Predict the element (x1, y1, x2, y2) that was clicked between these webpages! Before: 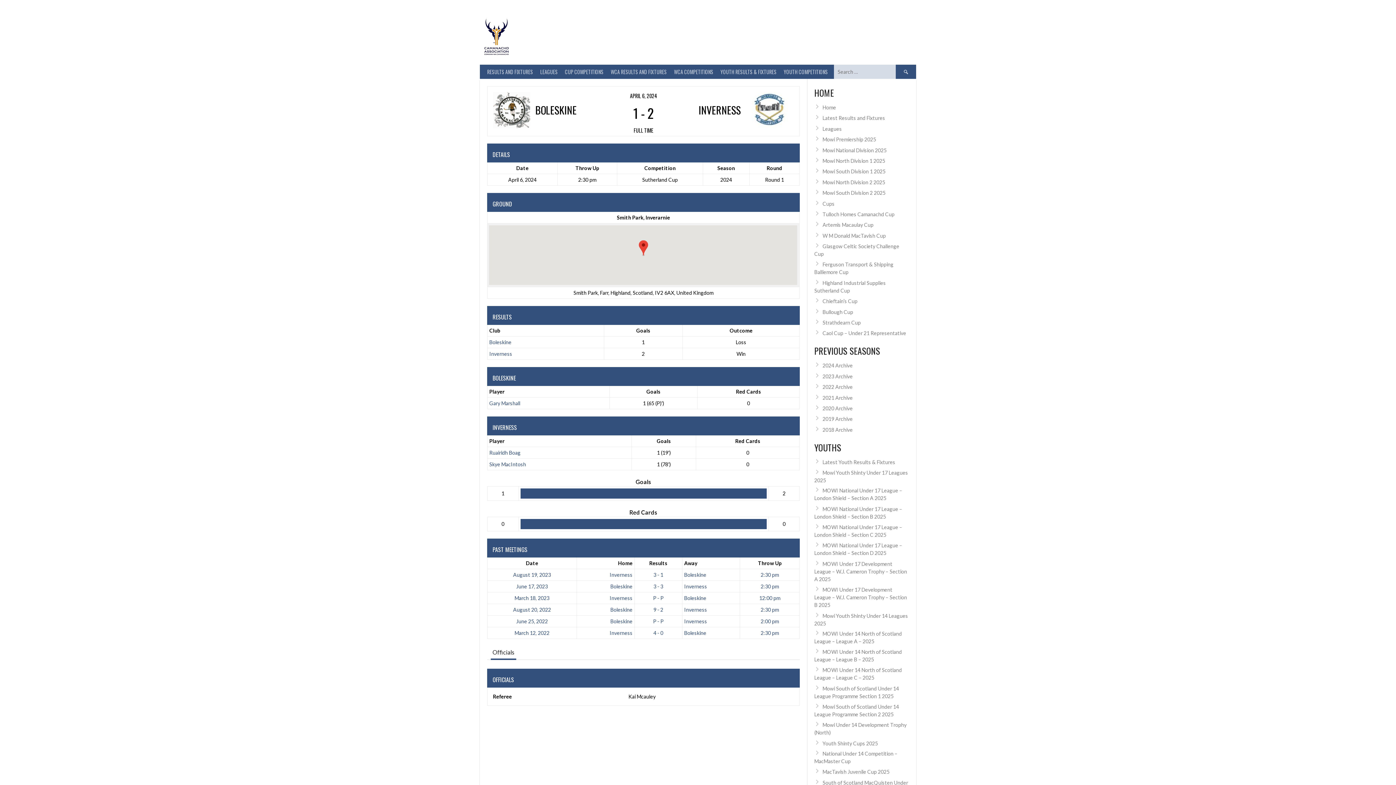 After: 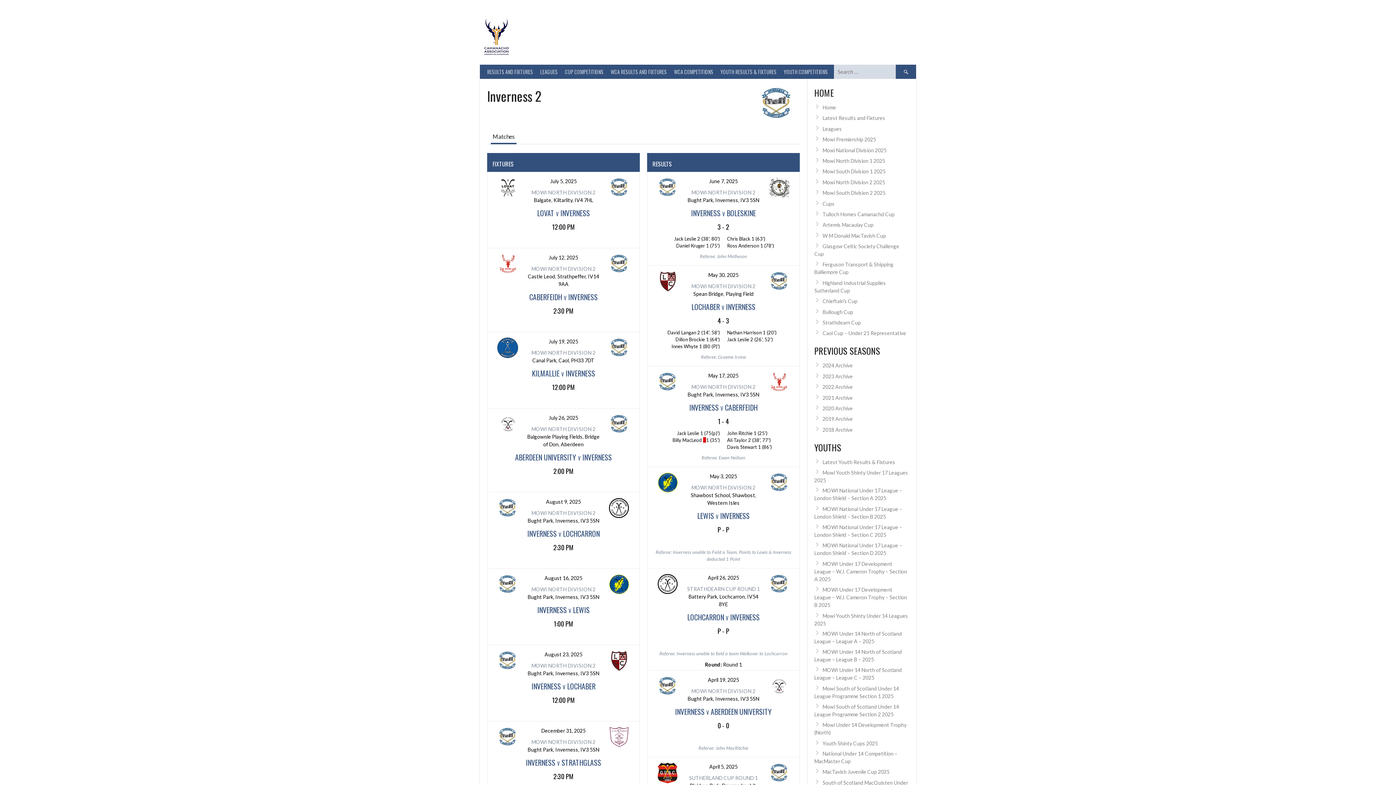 Action: bbox: (609, 572, 632, 578) label: Inverness